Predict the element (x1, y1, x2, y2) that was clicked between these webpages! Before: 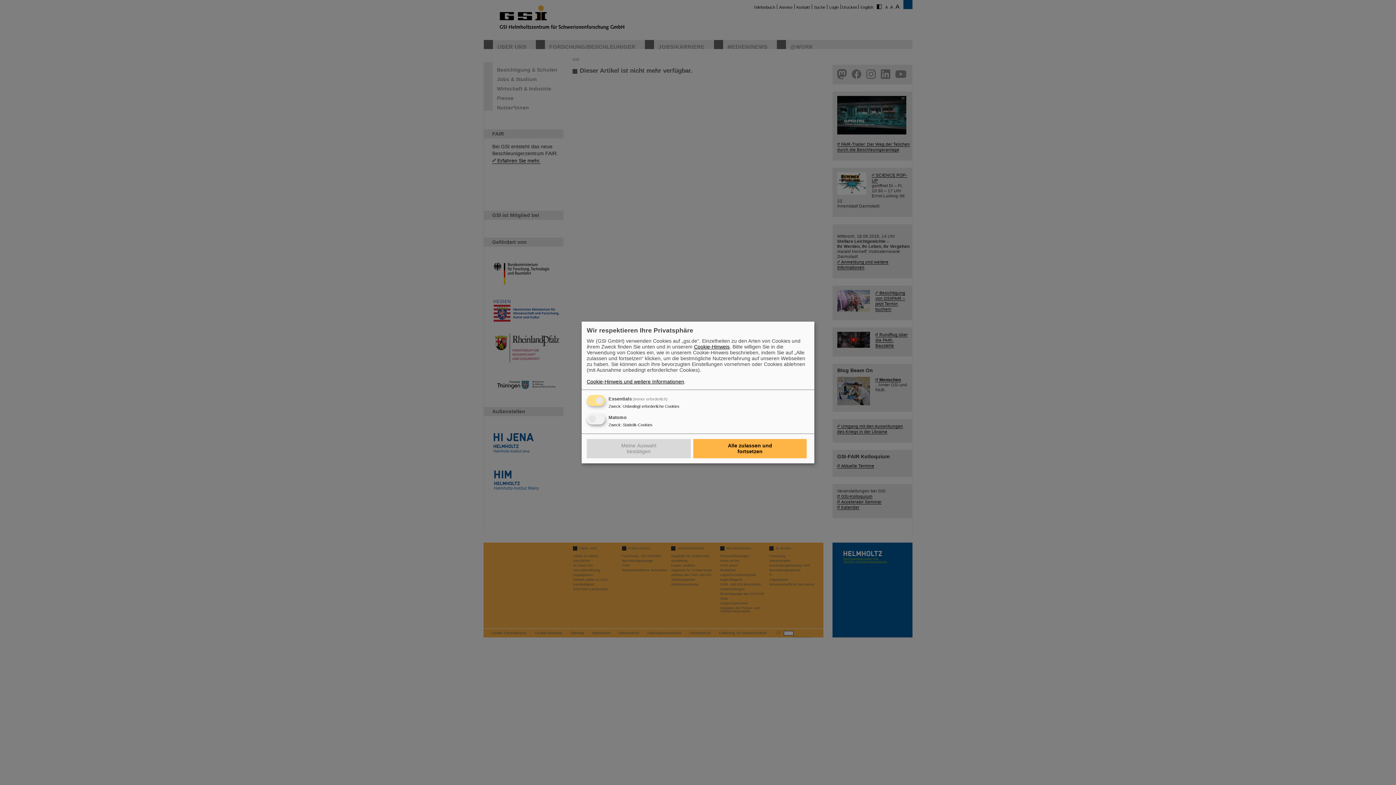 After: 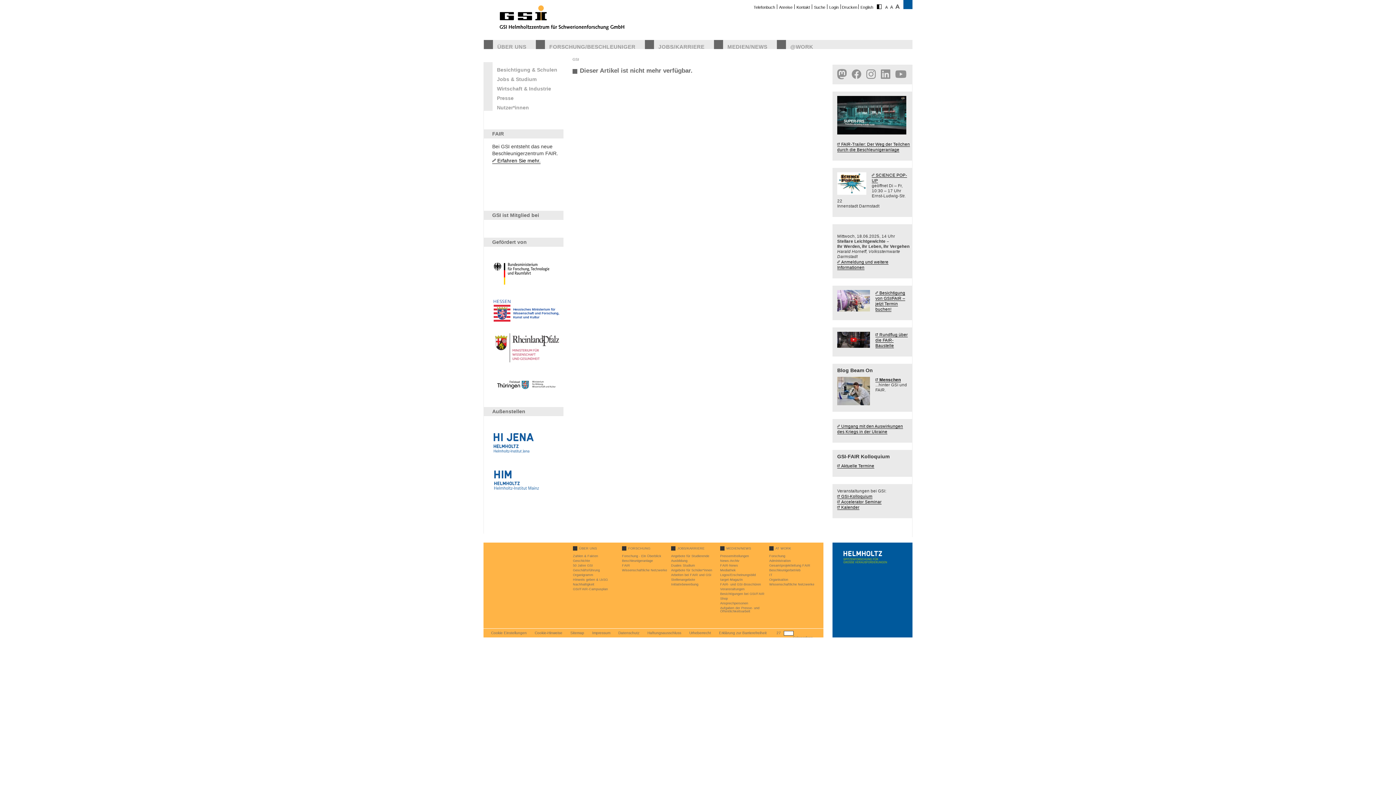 Action: bbox: (586, 439, 690, 458) label: Meine Auswahl bestätigen